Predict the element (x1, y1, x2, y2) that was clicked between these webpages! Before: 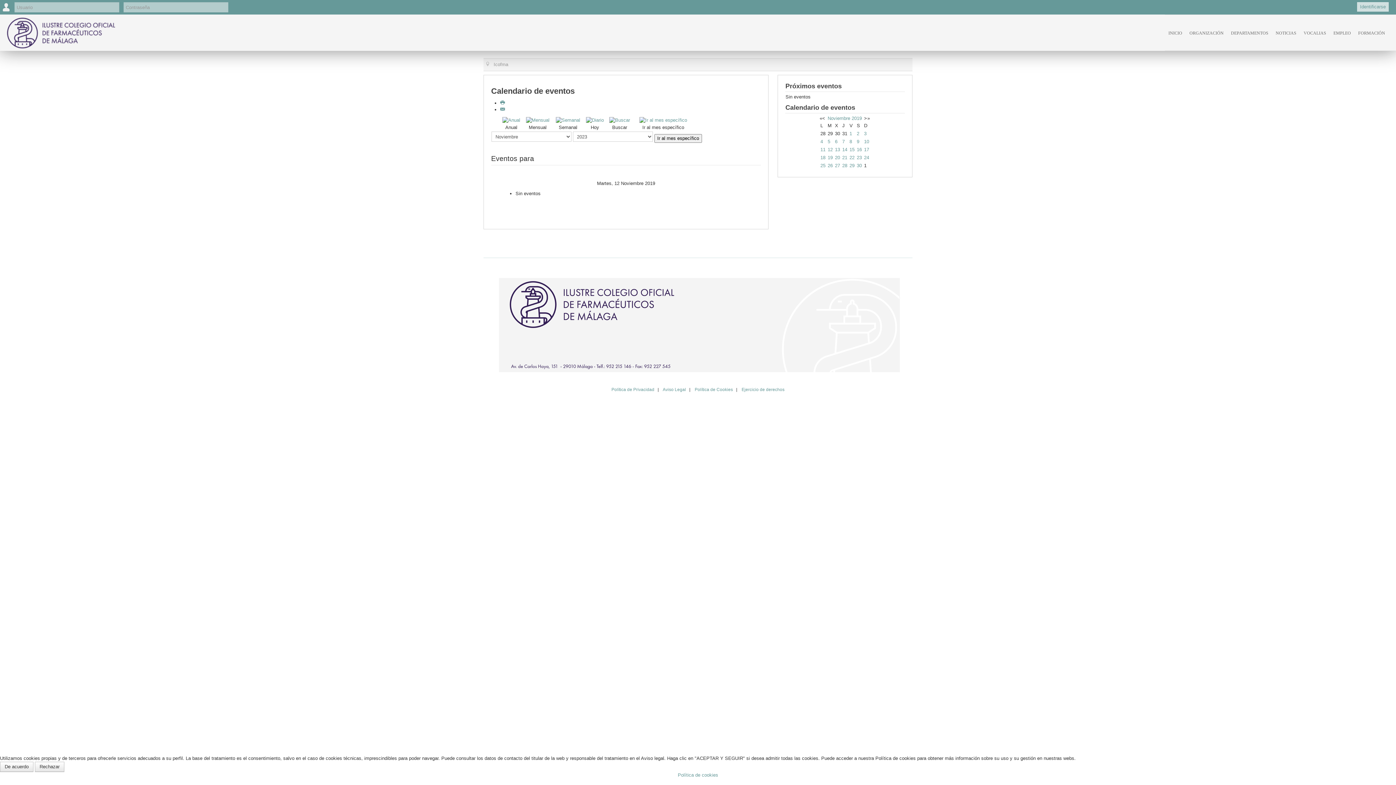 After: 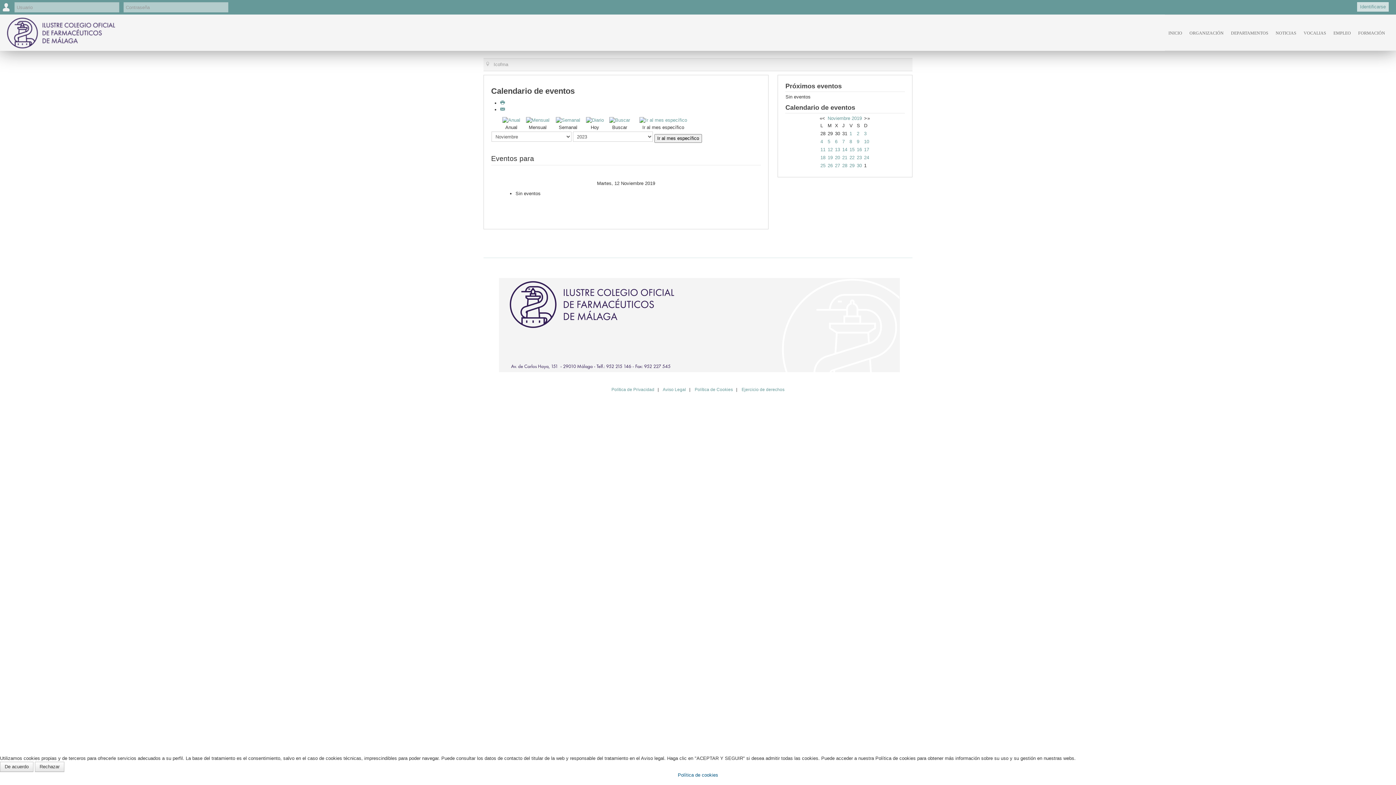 Action: bbox: (678, 772, 718, 778) label: Política de cookies